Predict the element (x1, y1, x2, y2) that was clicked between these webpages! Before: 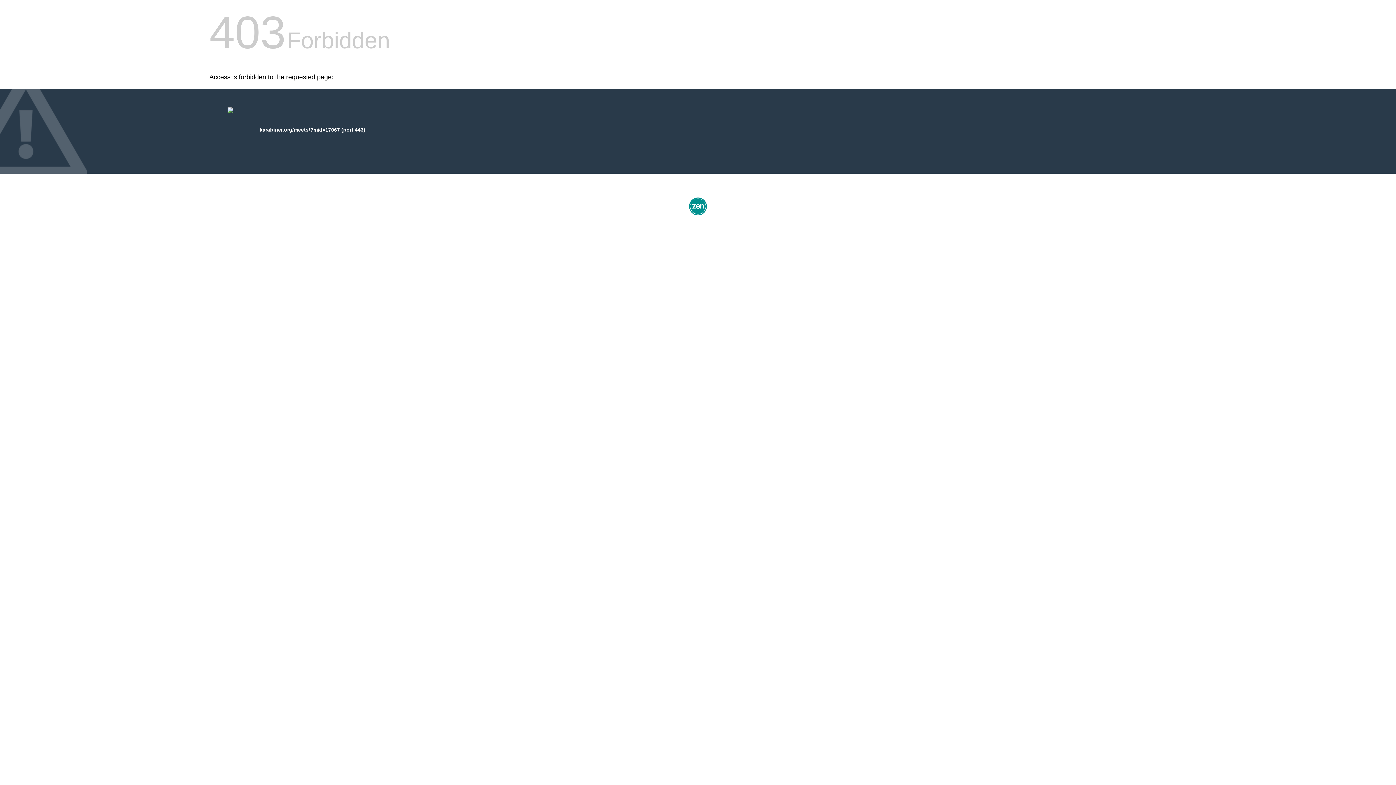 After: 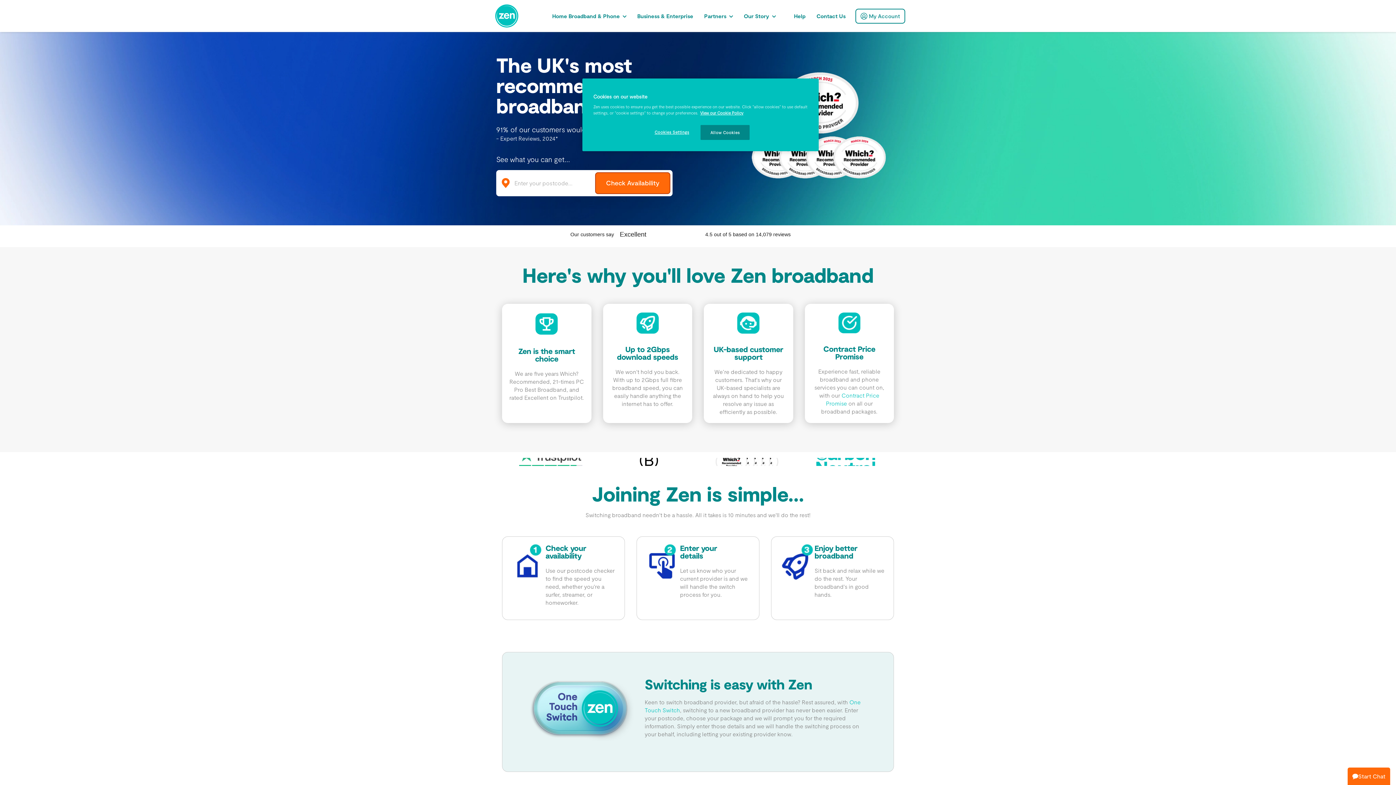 Action: bbox: (687, 212, 709, 218)